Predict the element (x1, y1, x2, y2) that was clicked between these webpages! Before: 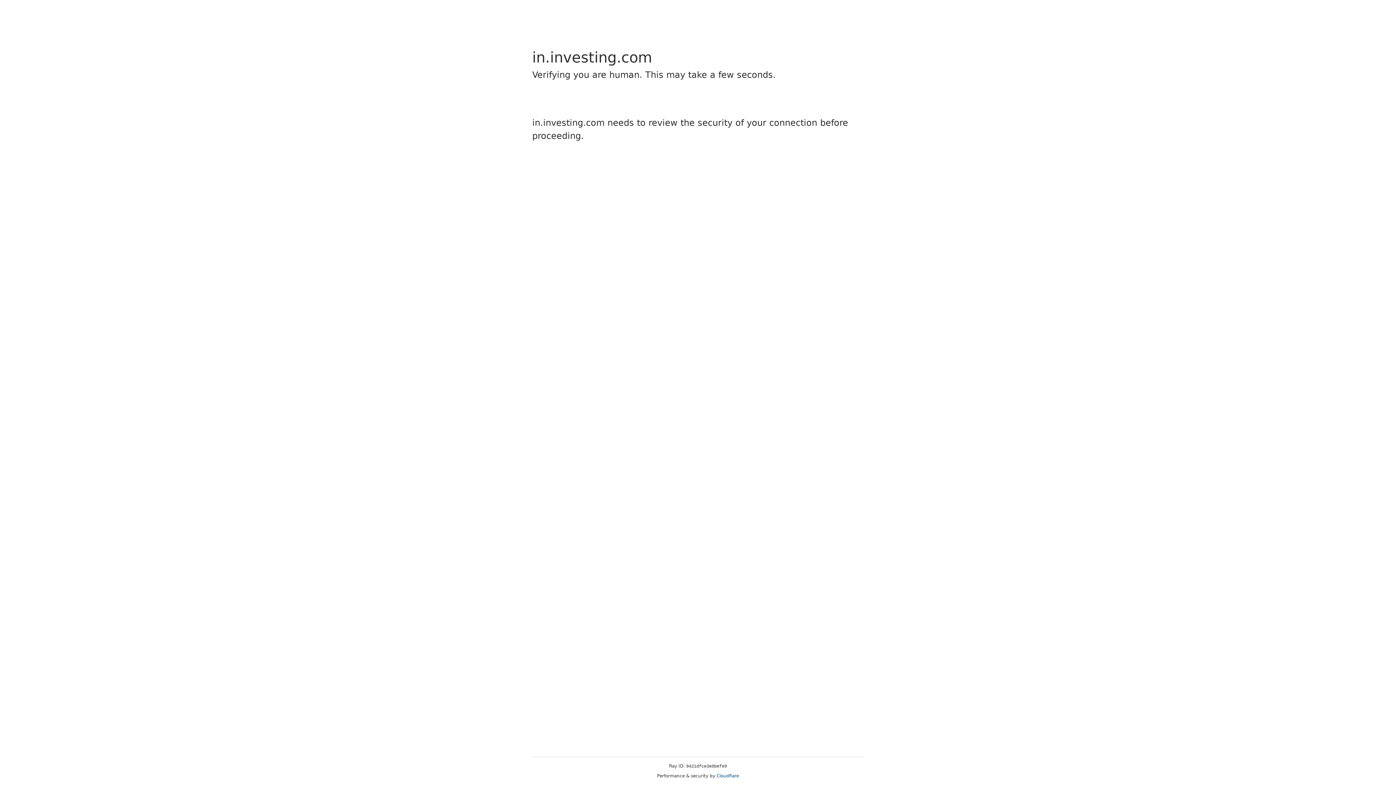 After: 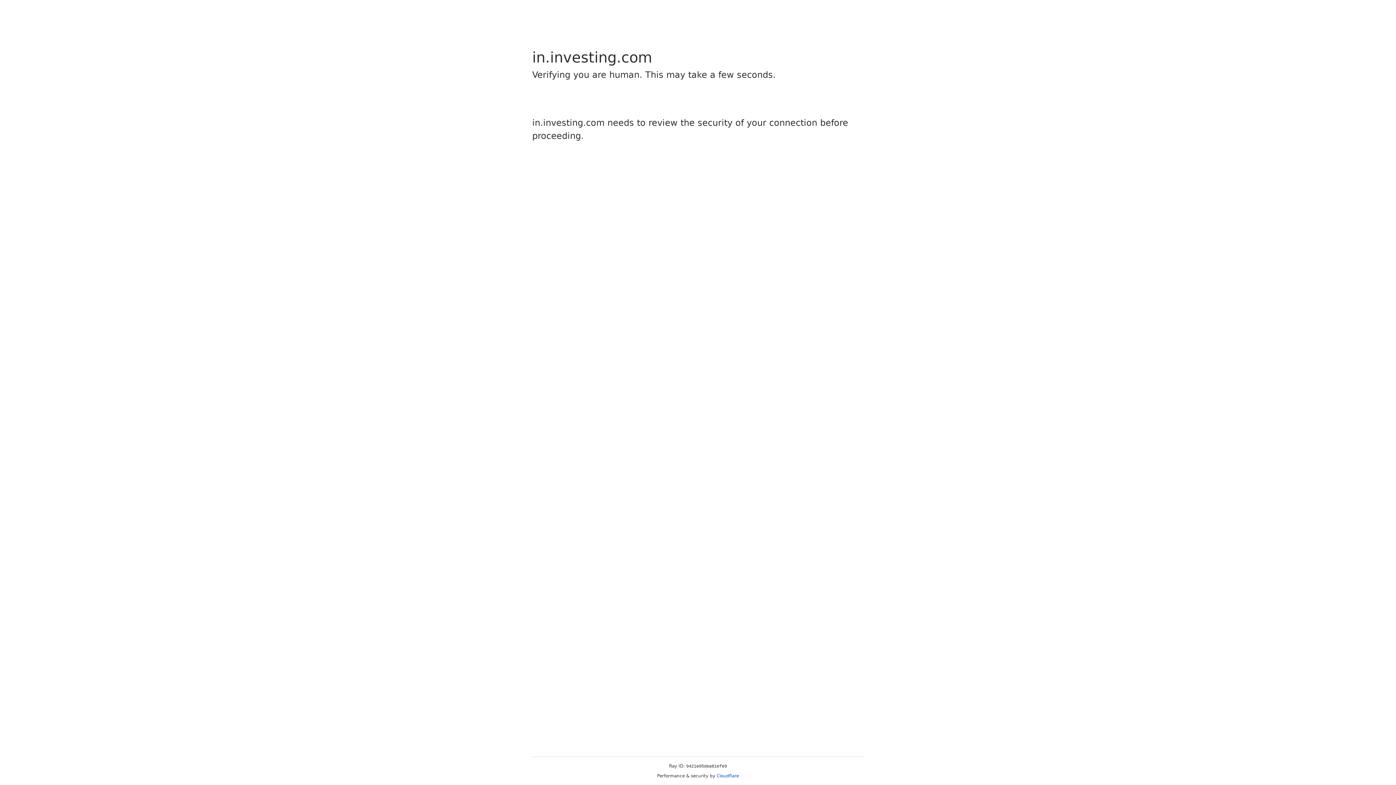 Action: label: Cloudflare bbox: (716, 773, 739, 778)